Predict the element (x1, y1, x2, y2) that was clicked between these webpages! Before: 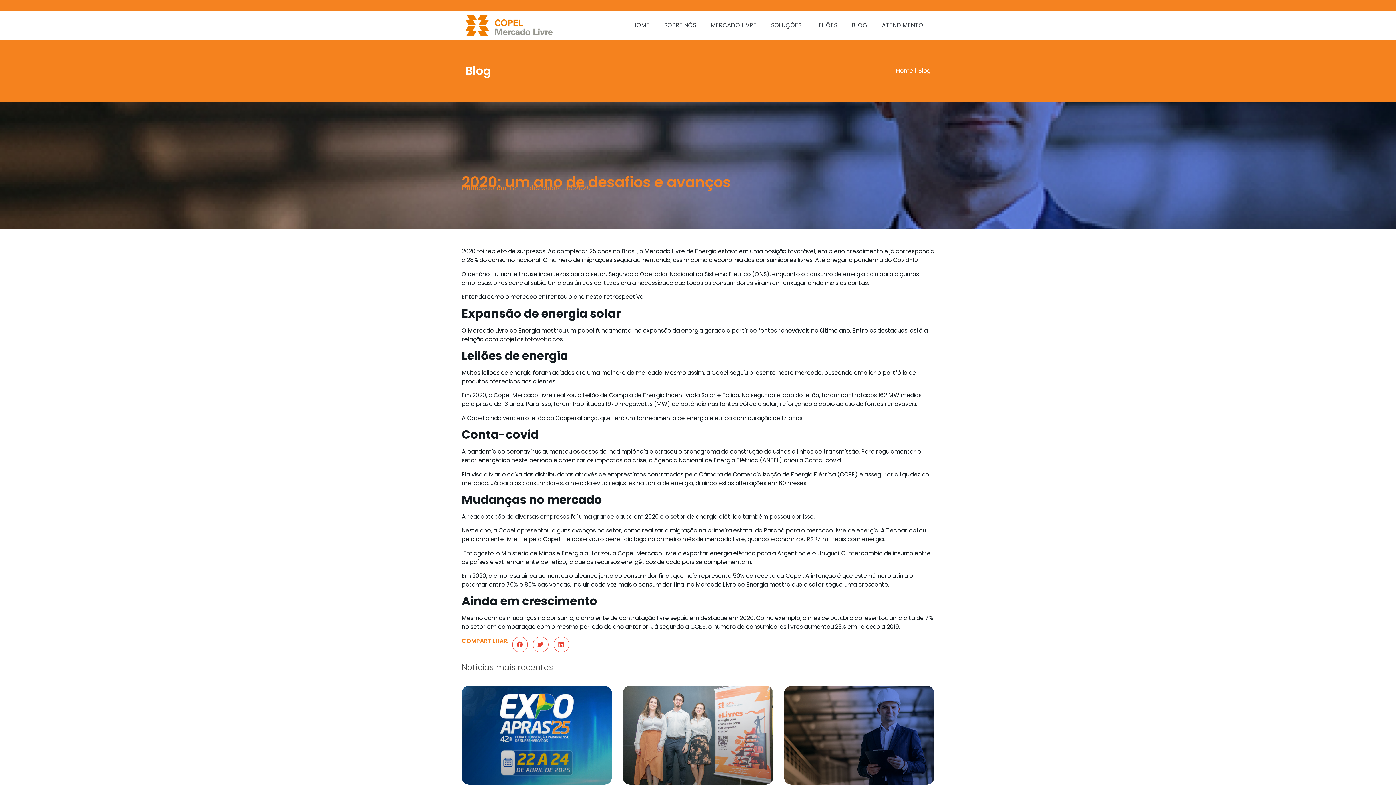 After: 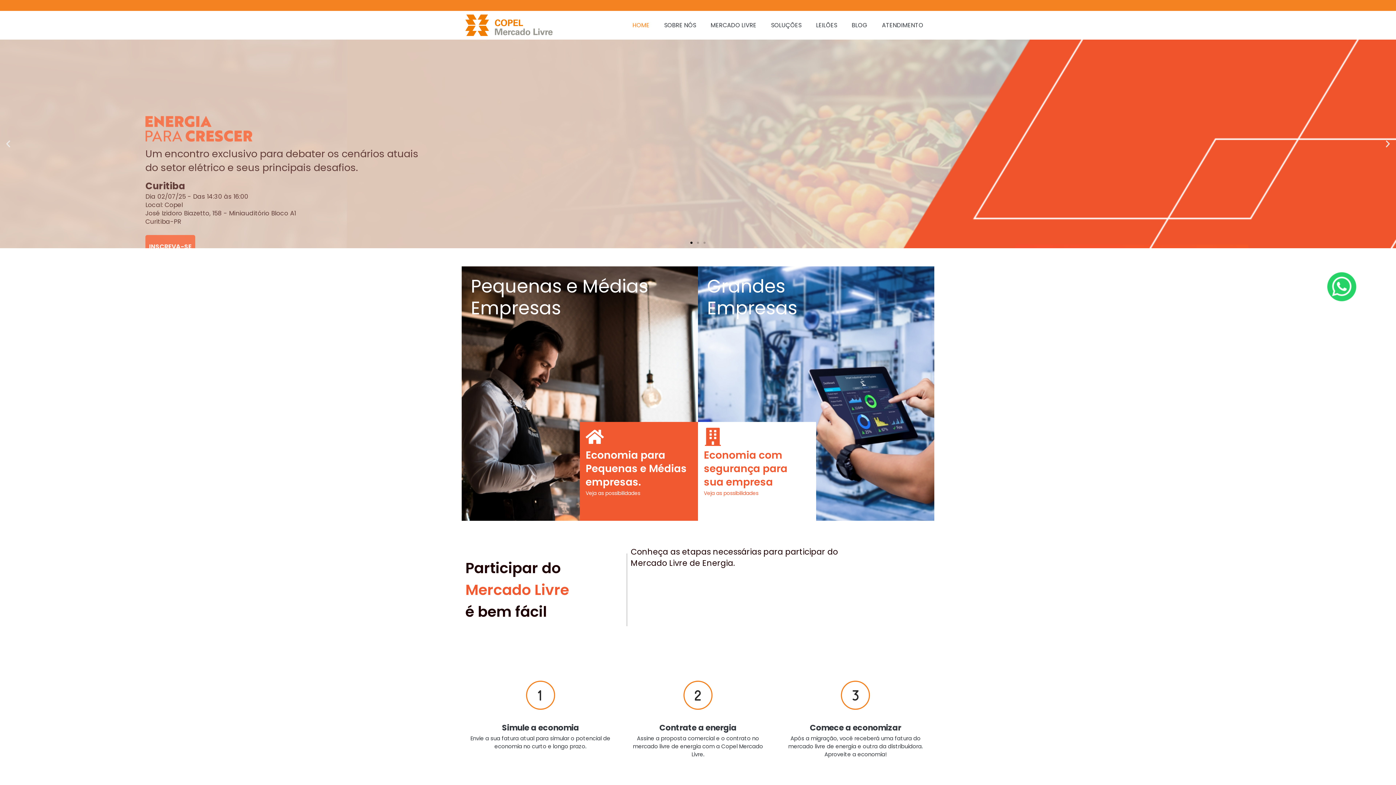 Action: bbox: (896, 66, 916, 75) label: Home |